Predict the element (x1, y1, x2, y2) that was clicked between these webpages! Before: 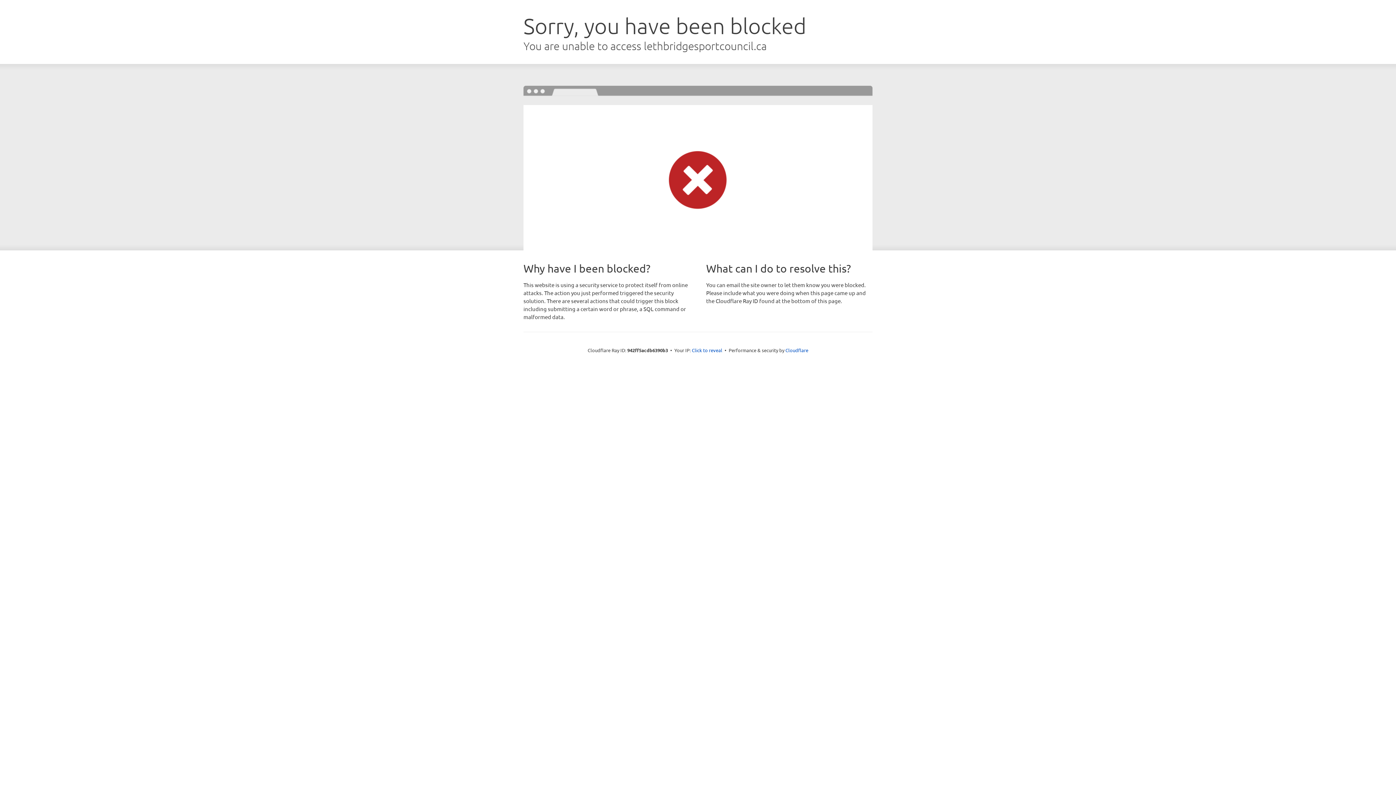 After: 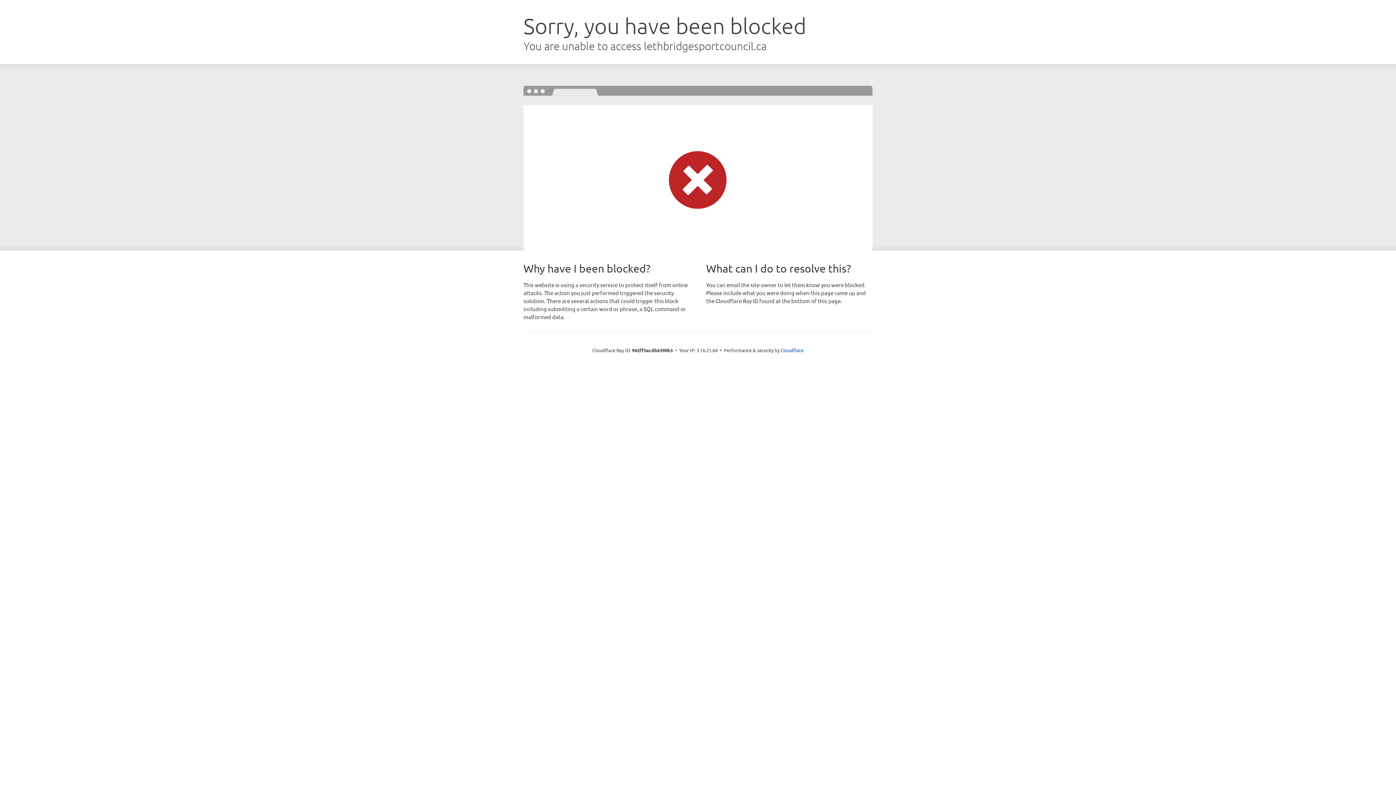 Action: label: Click to reveal bbox: (692, 346, 722, 353)